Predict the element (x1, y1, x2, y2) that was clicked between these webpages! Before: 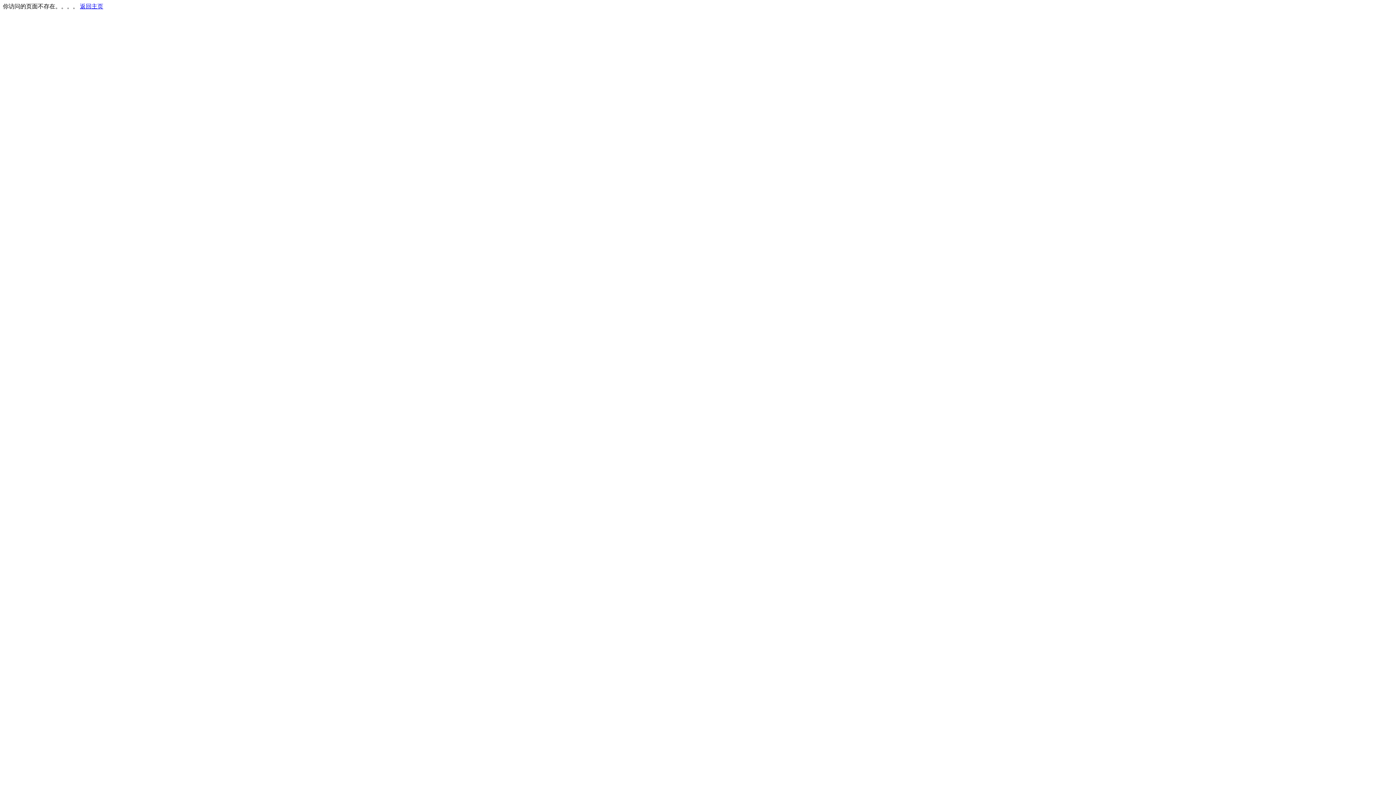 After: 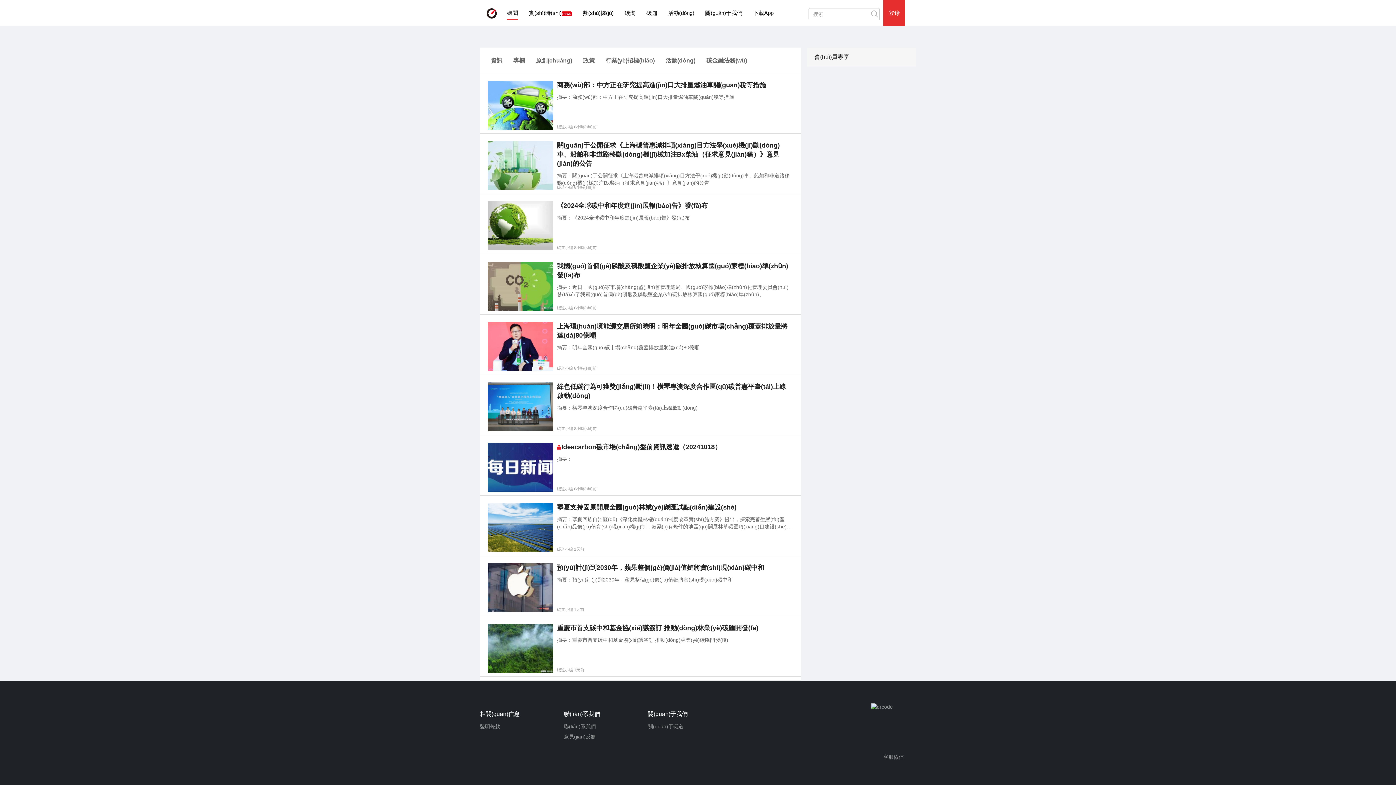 Action: label: 返回主页 bbox: (80, 3, 103, 9)